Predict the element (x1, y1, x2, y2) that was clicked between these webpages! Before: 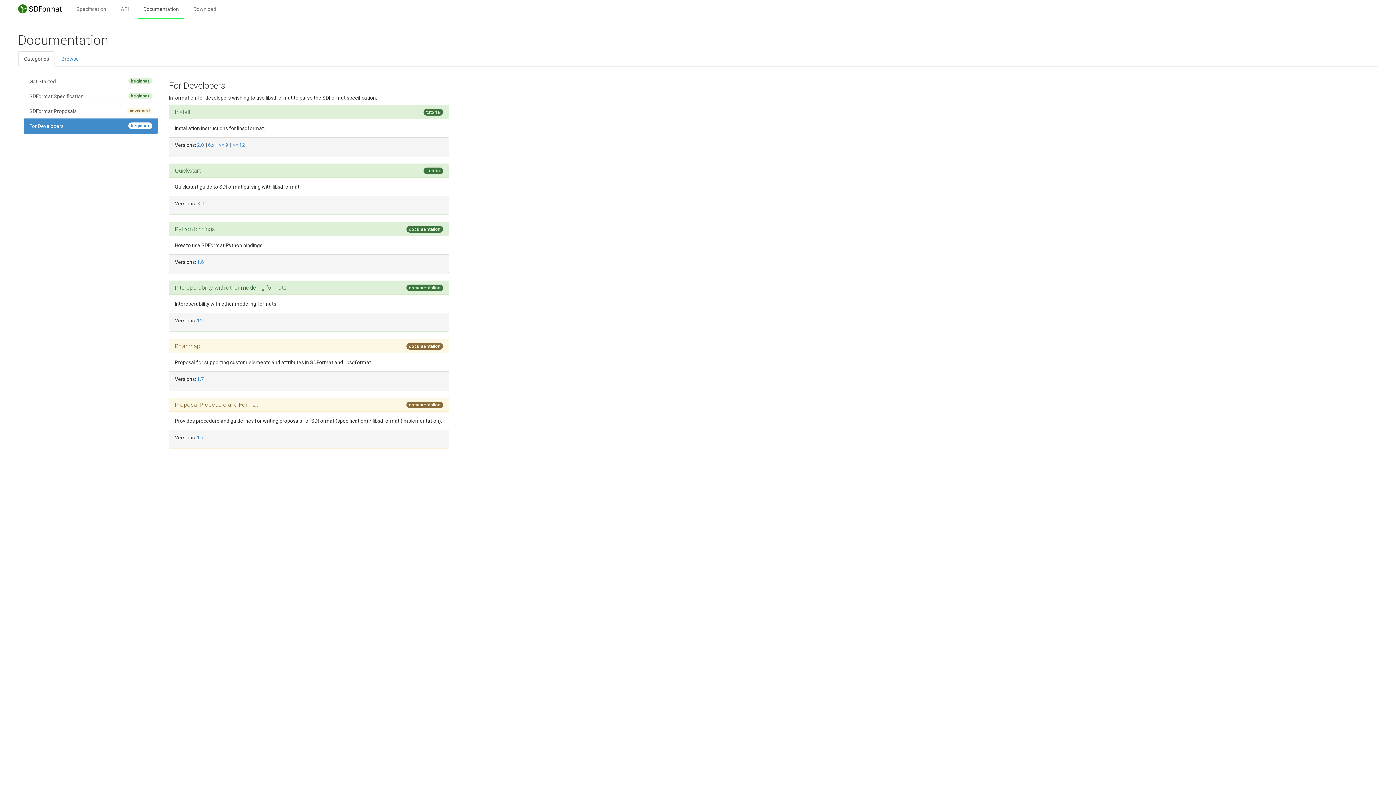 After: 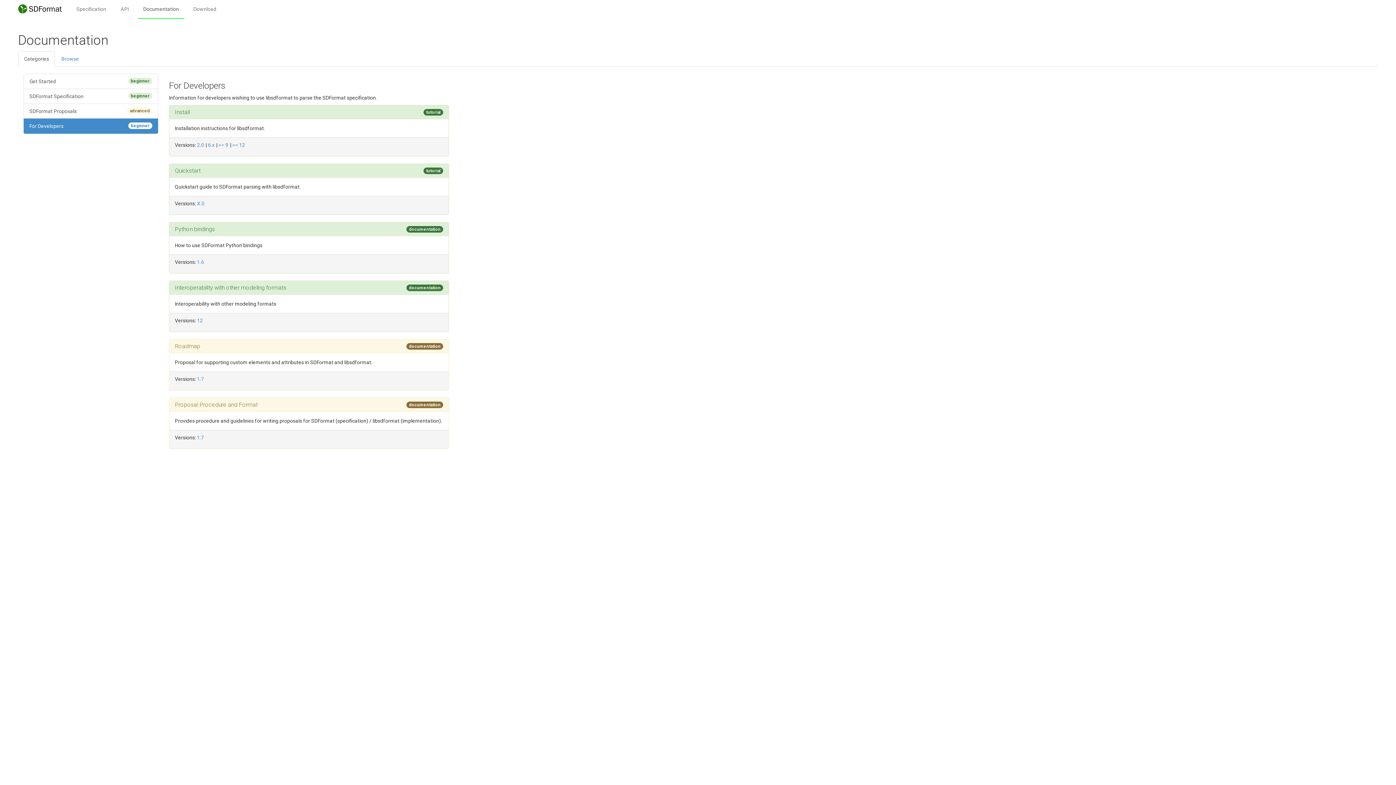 Action: bbox: (23, 118, 158, 133) label: For Developers
beginner